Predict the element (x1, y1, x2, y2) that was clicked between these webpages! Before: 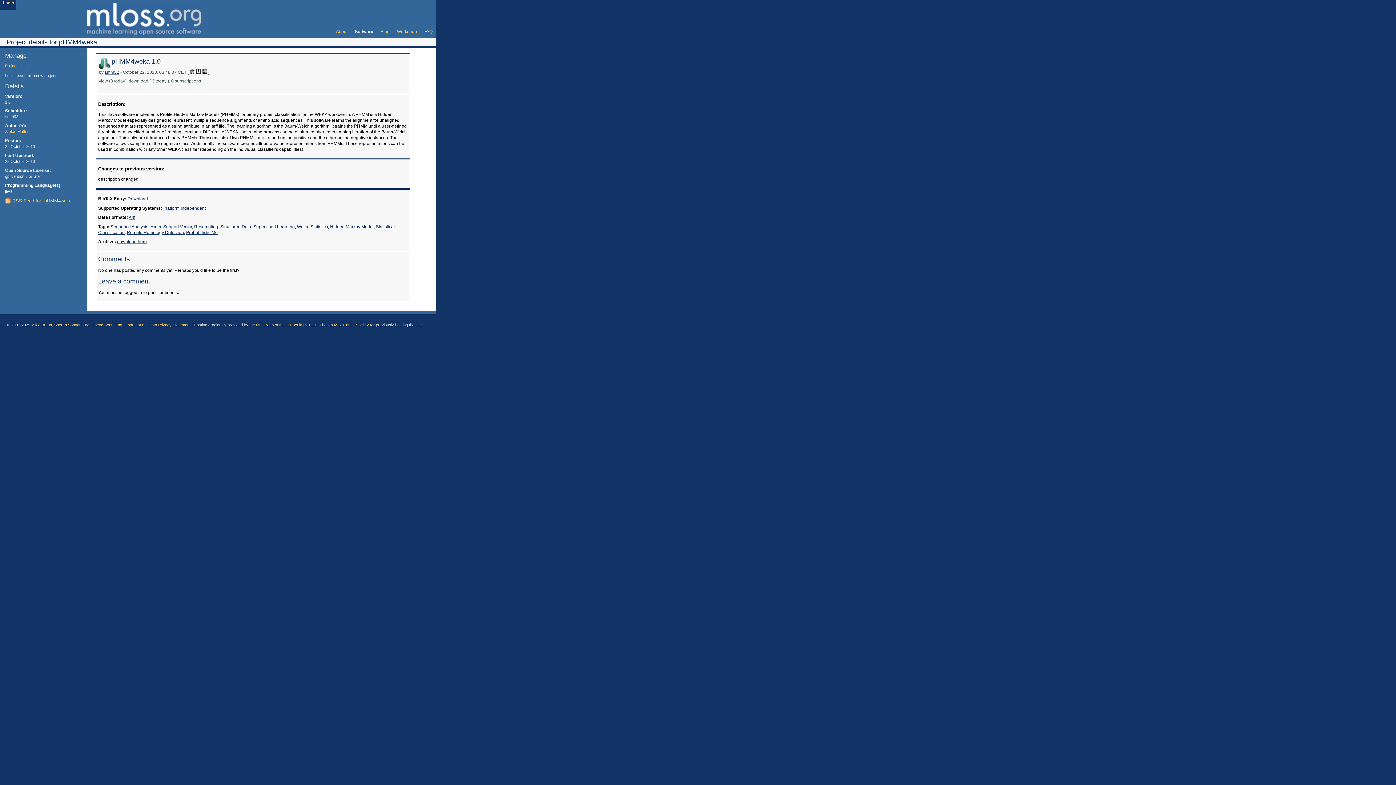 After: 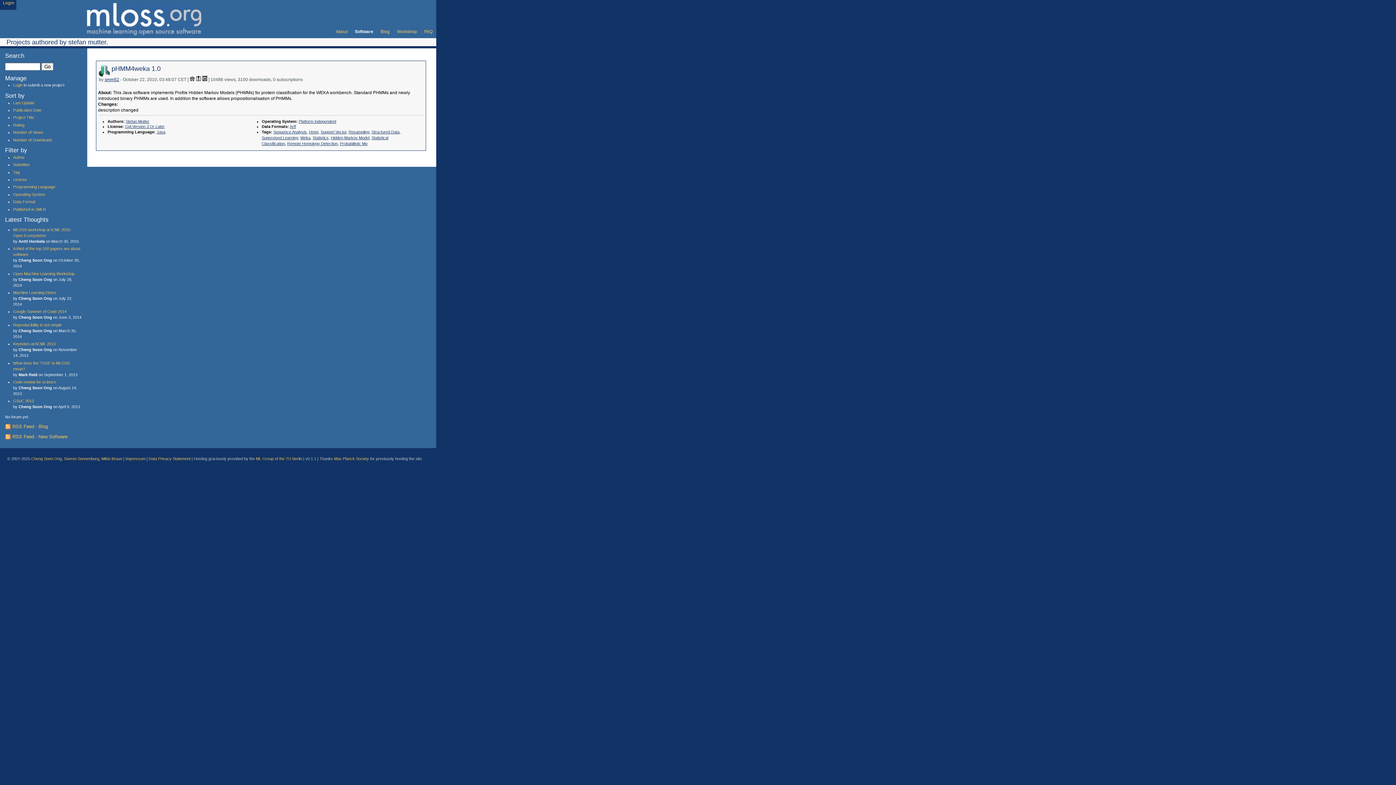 Action: bbox: (5, 129, 28, 133) label: Stefan Mutter